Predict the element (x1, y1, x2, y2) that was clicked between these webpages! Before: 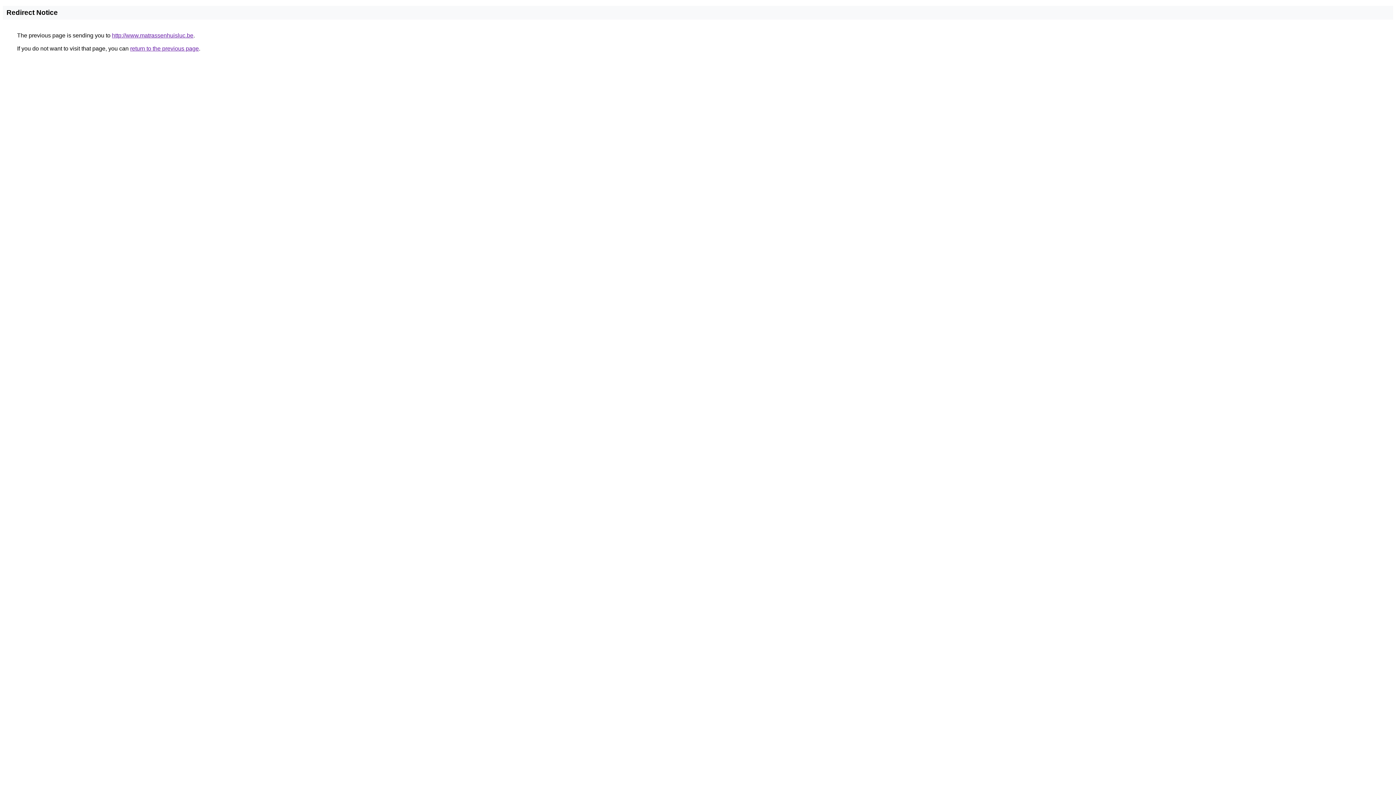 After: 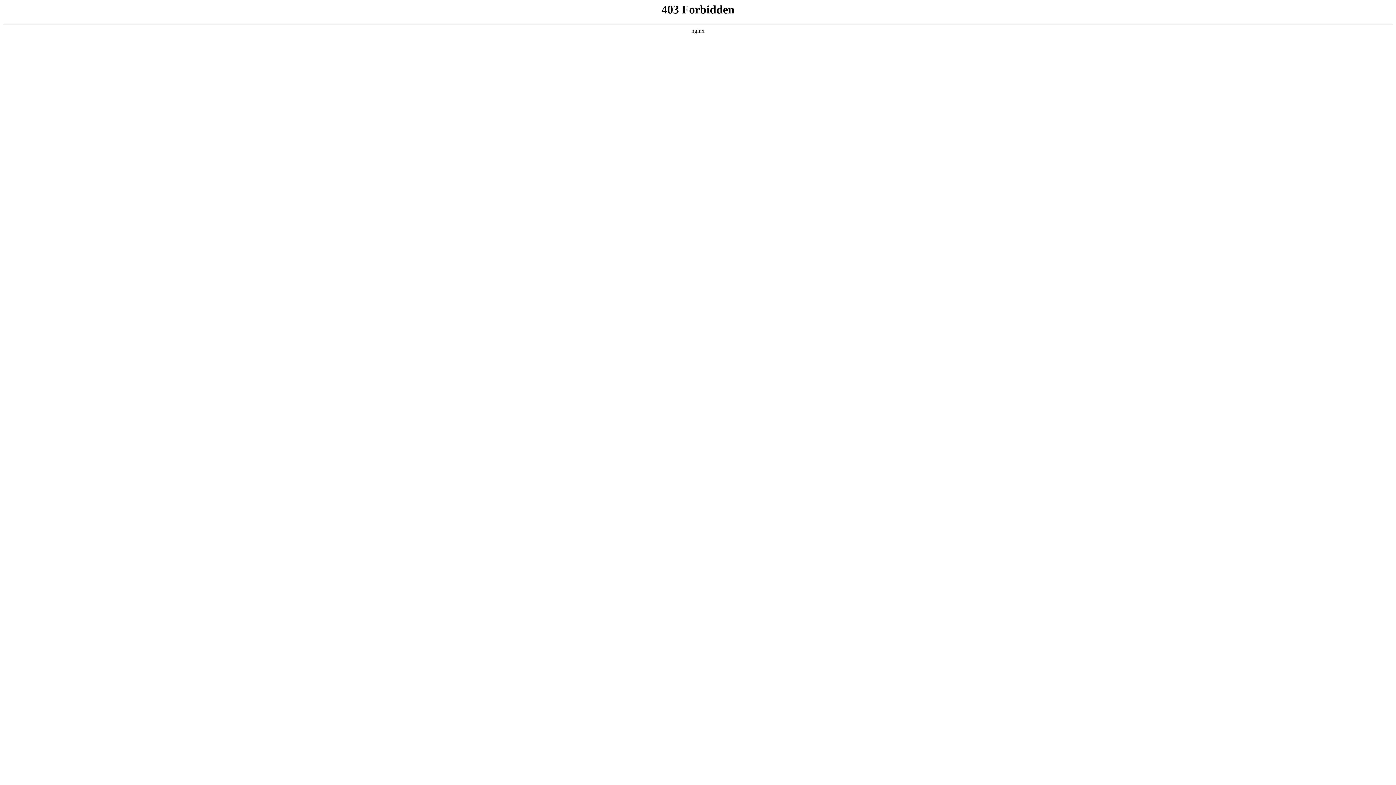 Action: bbox: (112, 32, 193, 38) label: http://www.matrassenhuisluc.be